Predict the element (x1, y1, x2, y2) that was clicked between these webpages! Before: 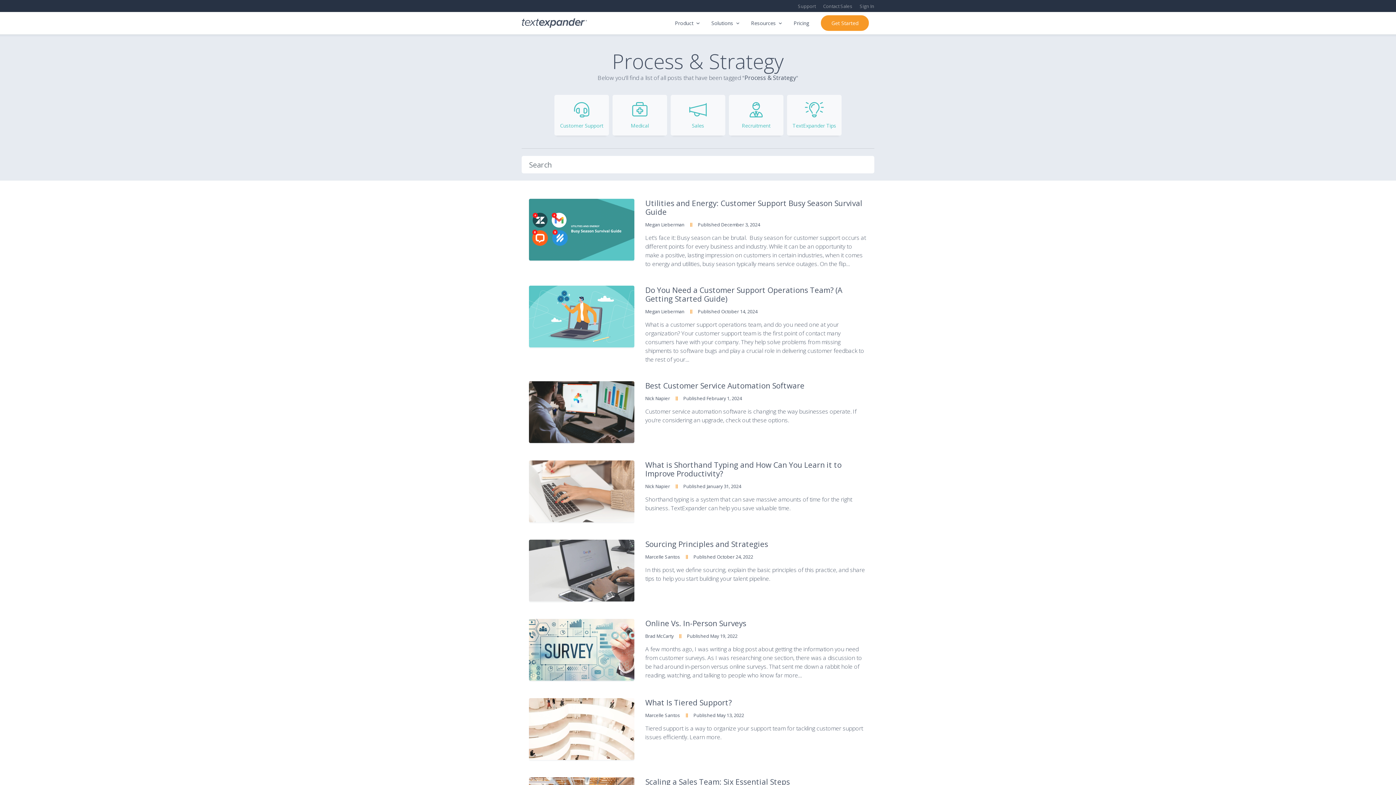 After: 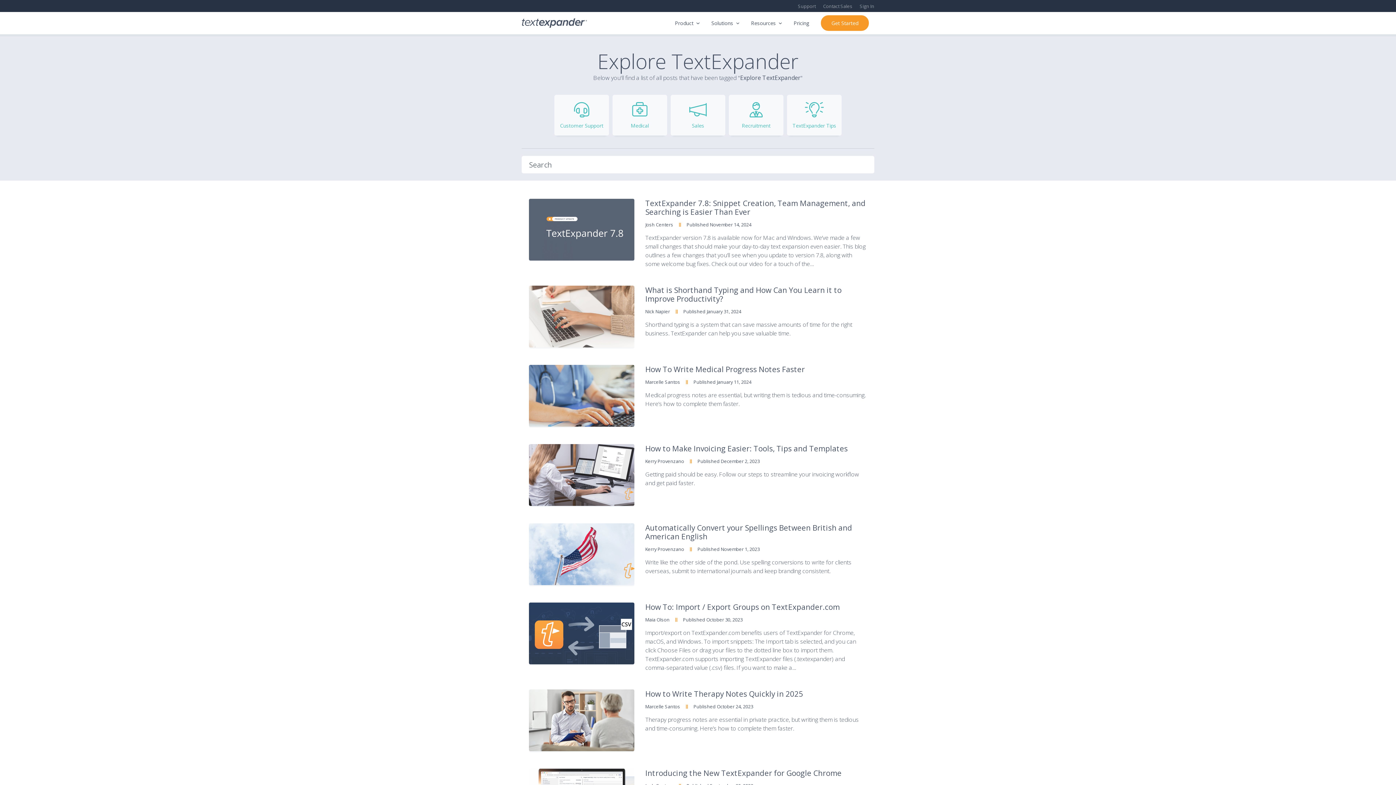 Action: label: 


TextExpander Tips bbox: (787, 94, 841, 135)